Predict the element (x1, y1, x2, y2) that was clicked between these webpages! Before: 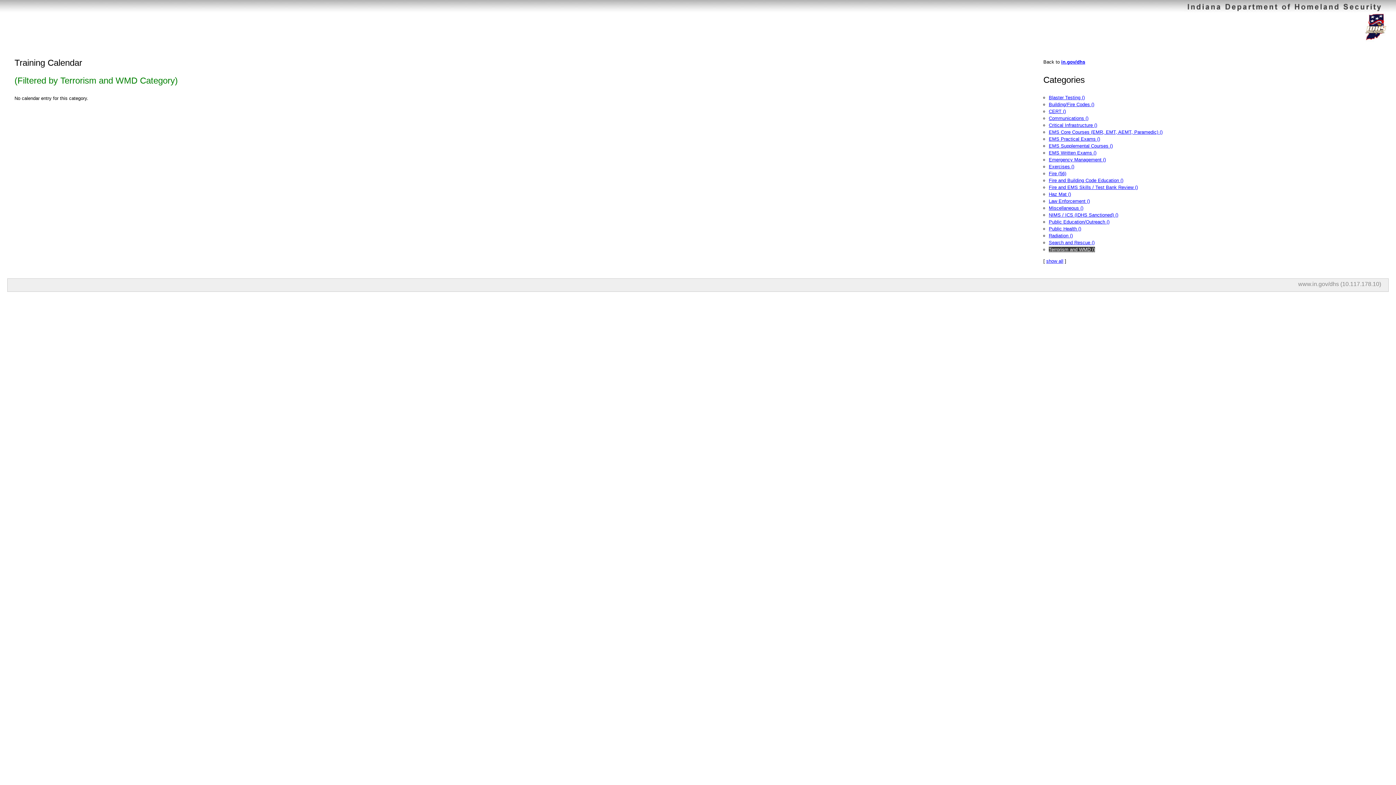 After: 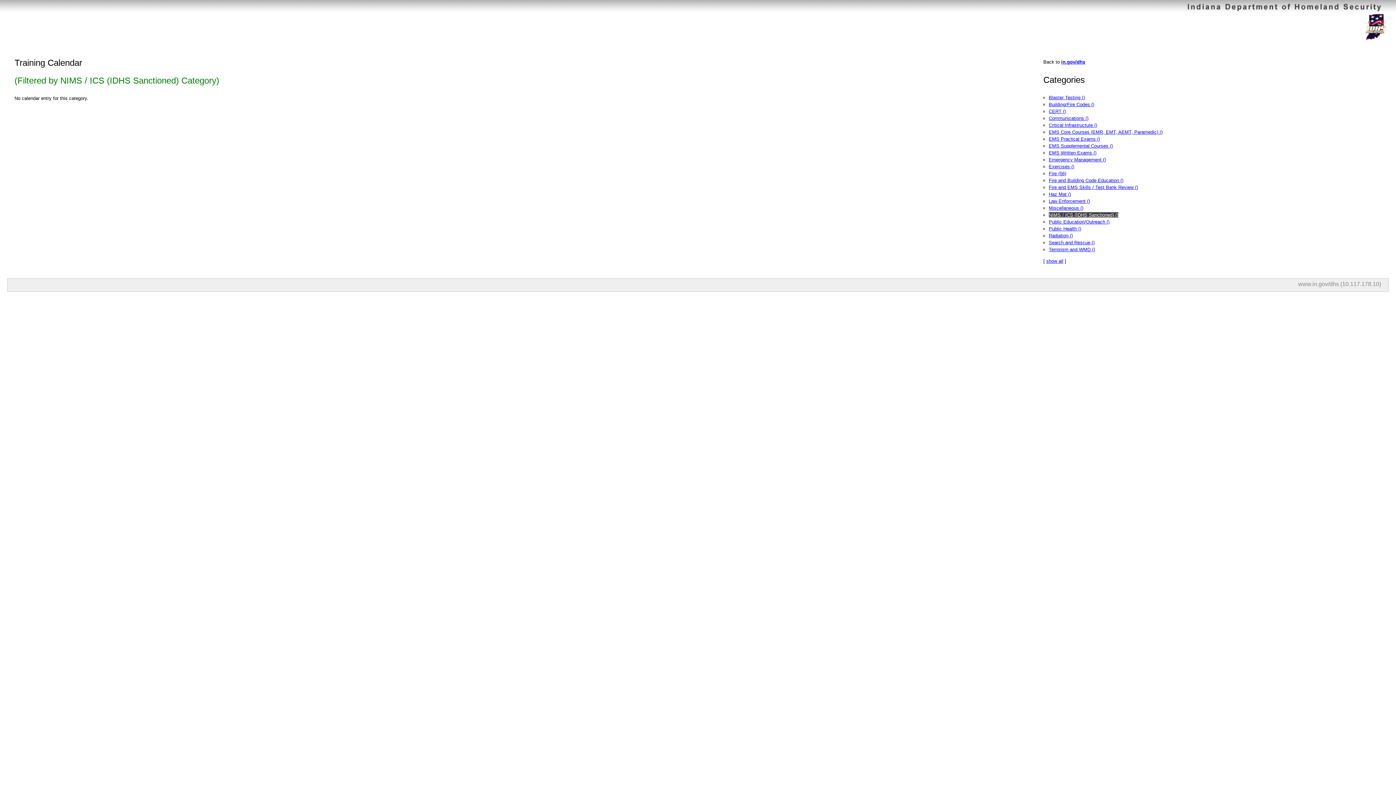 Action: label: NIMS / ICS (IDHS Sanctioned) () bbox: (1049, 212, 1118, 217)